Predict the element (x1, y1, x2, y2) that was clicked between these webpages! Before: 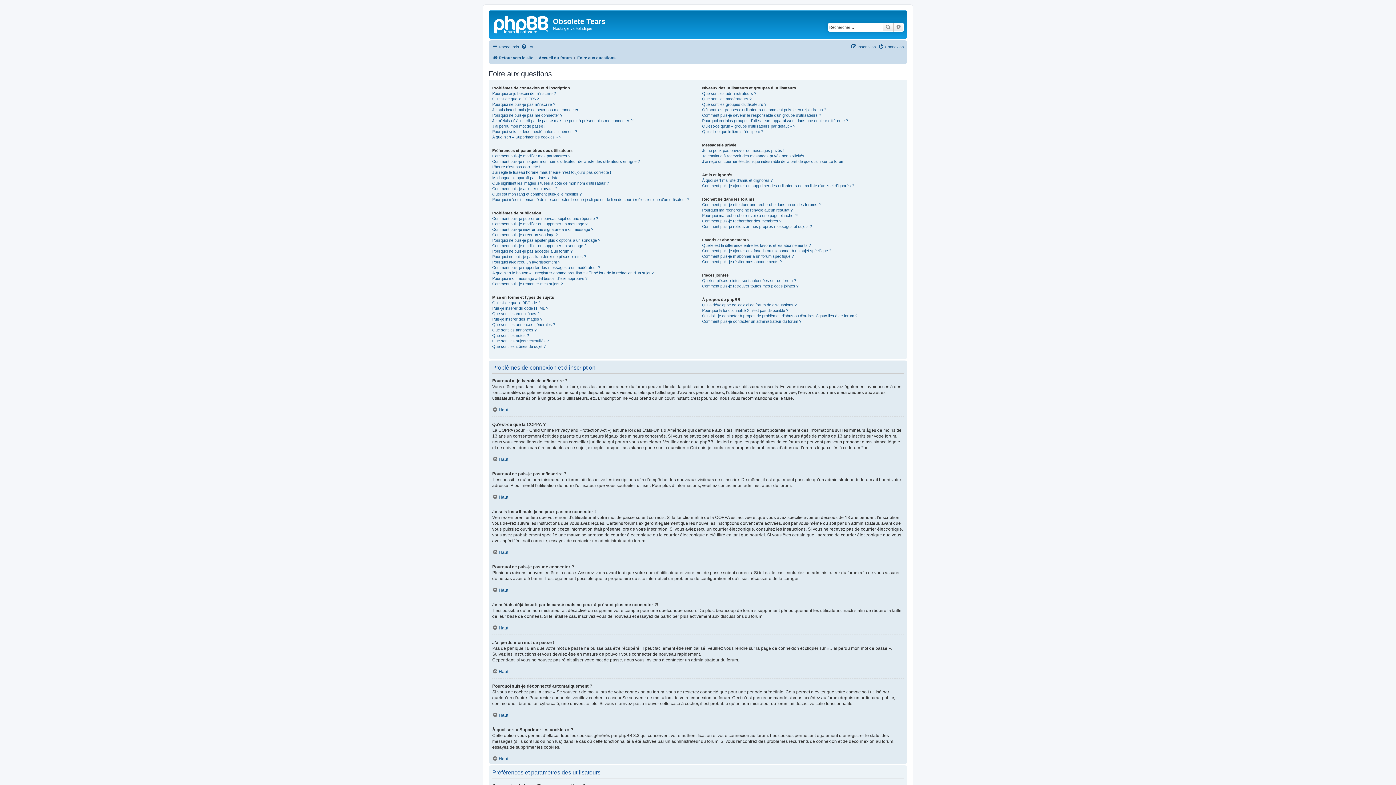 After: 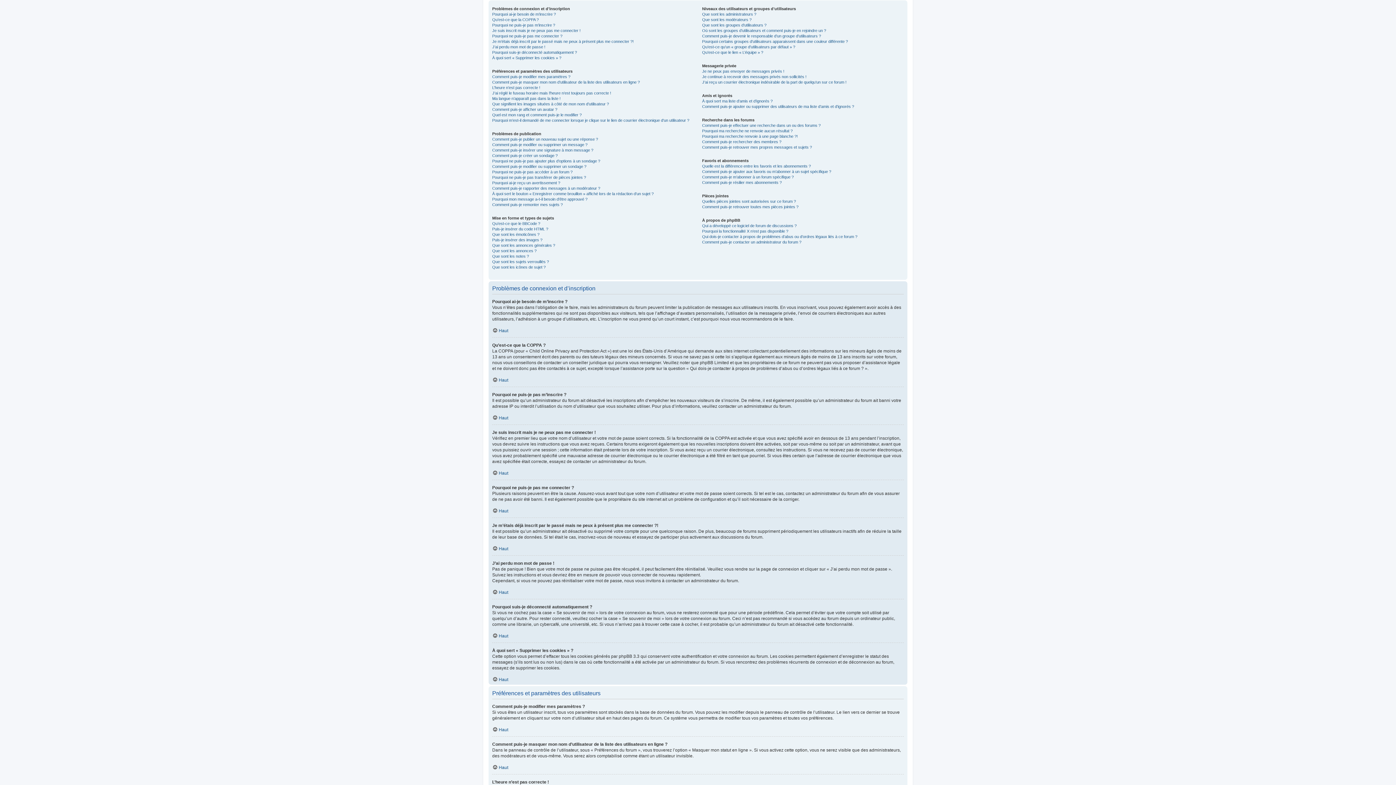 Action: bbox: (492, 549, 508, 555) label: Haut